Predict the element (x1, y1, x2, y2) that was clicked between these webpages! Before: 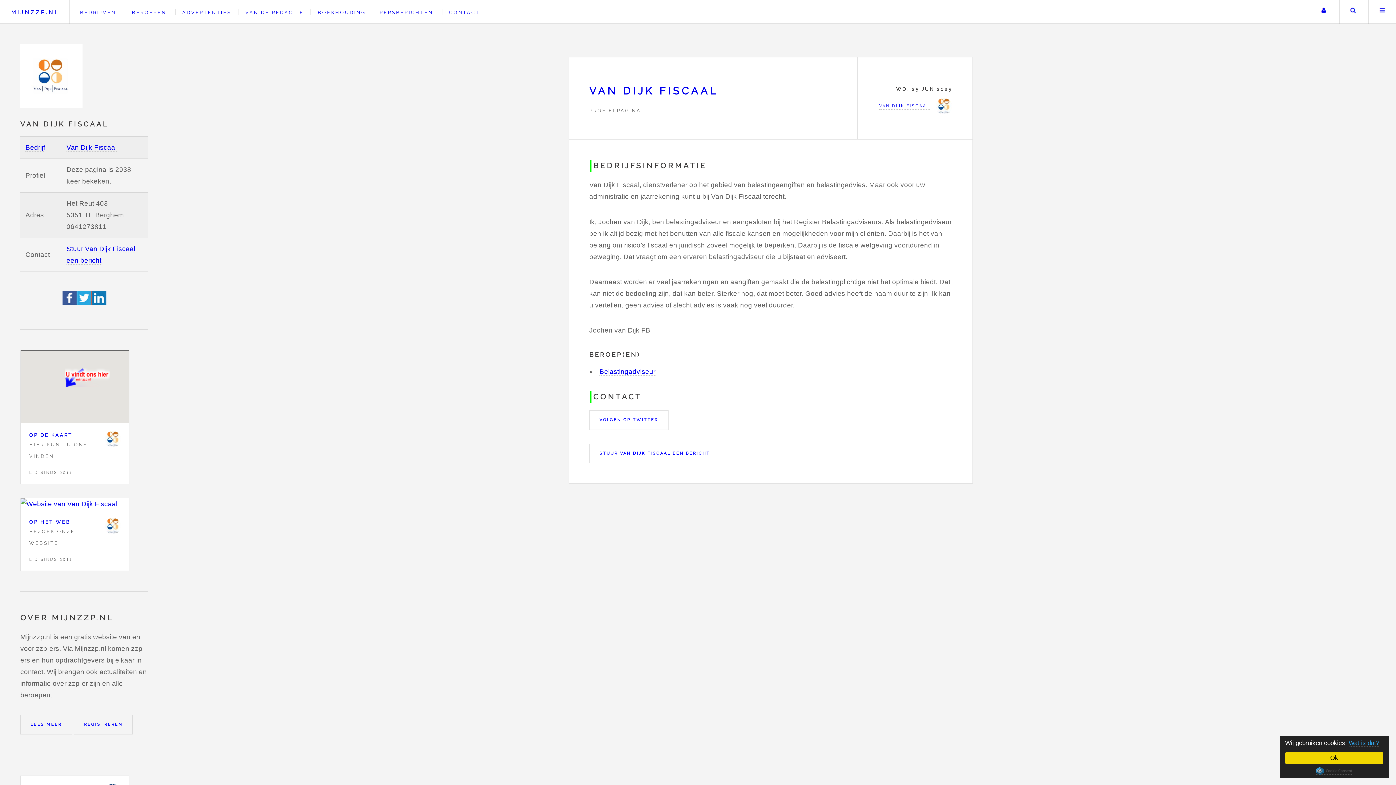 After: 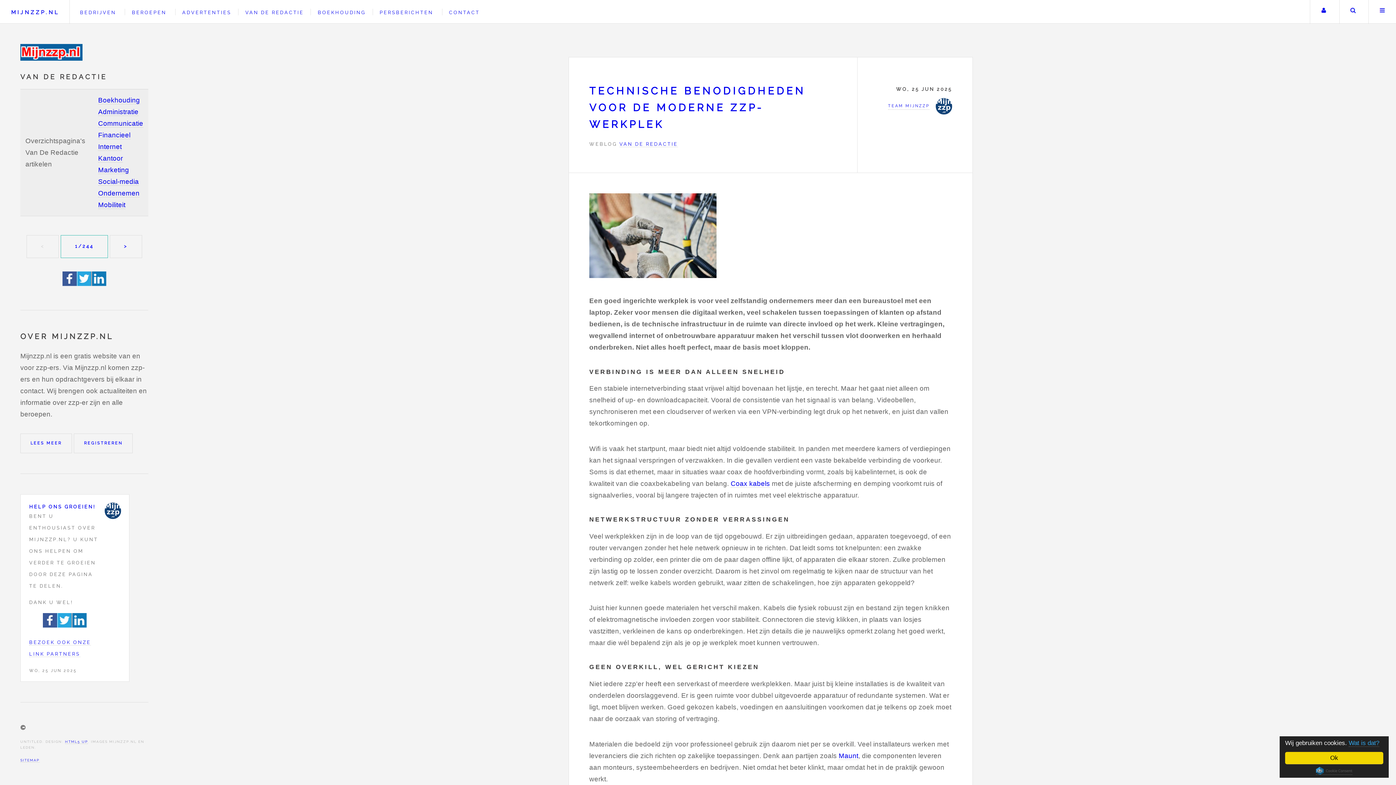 Action: bbox: (245, 9, 303, 15) label: VAN DE REDACTIE